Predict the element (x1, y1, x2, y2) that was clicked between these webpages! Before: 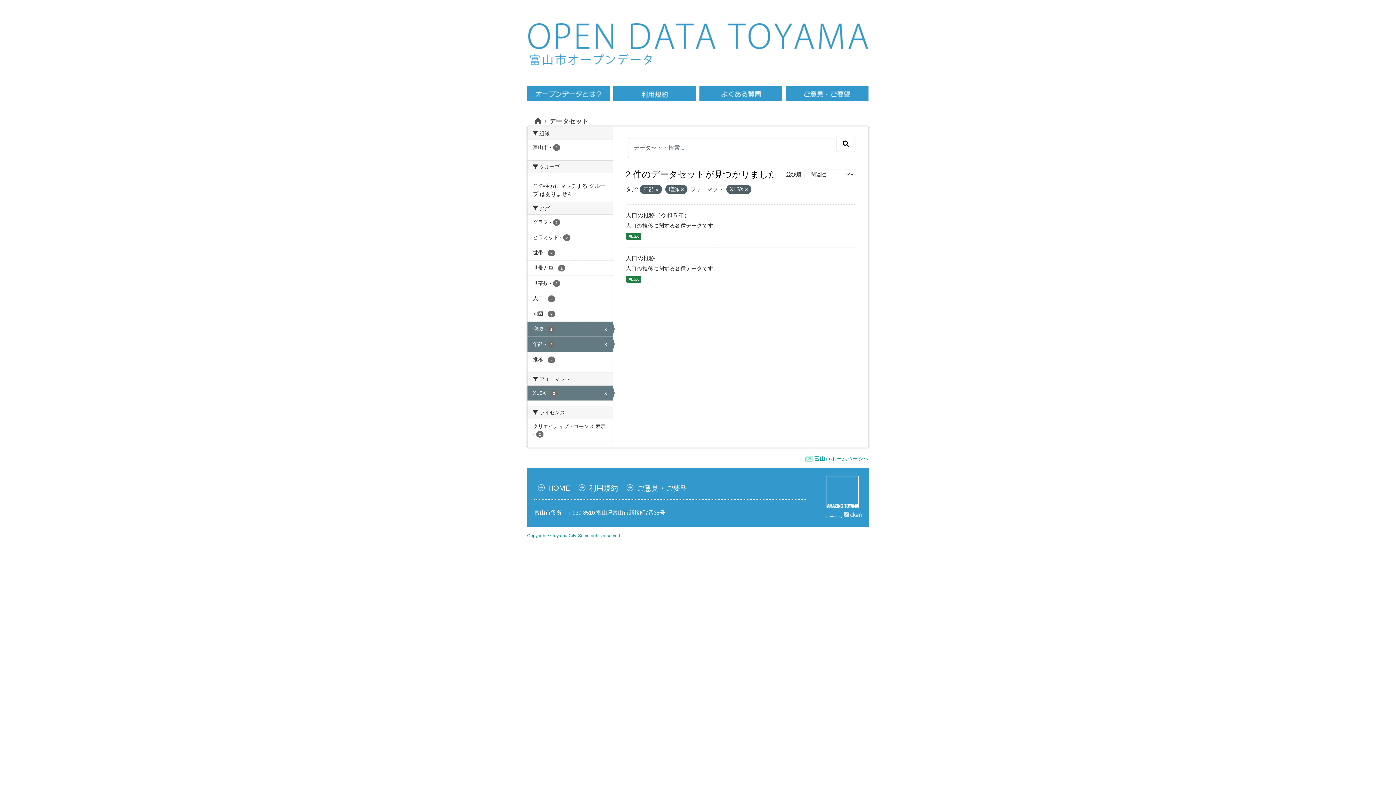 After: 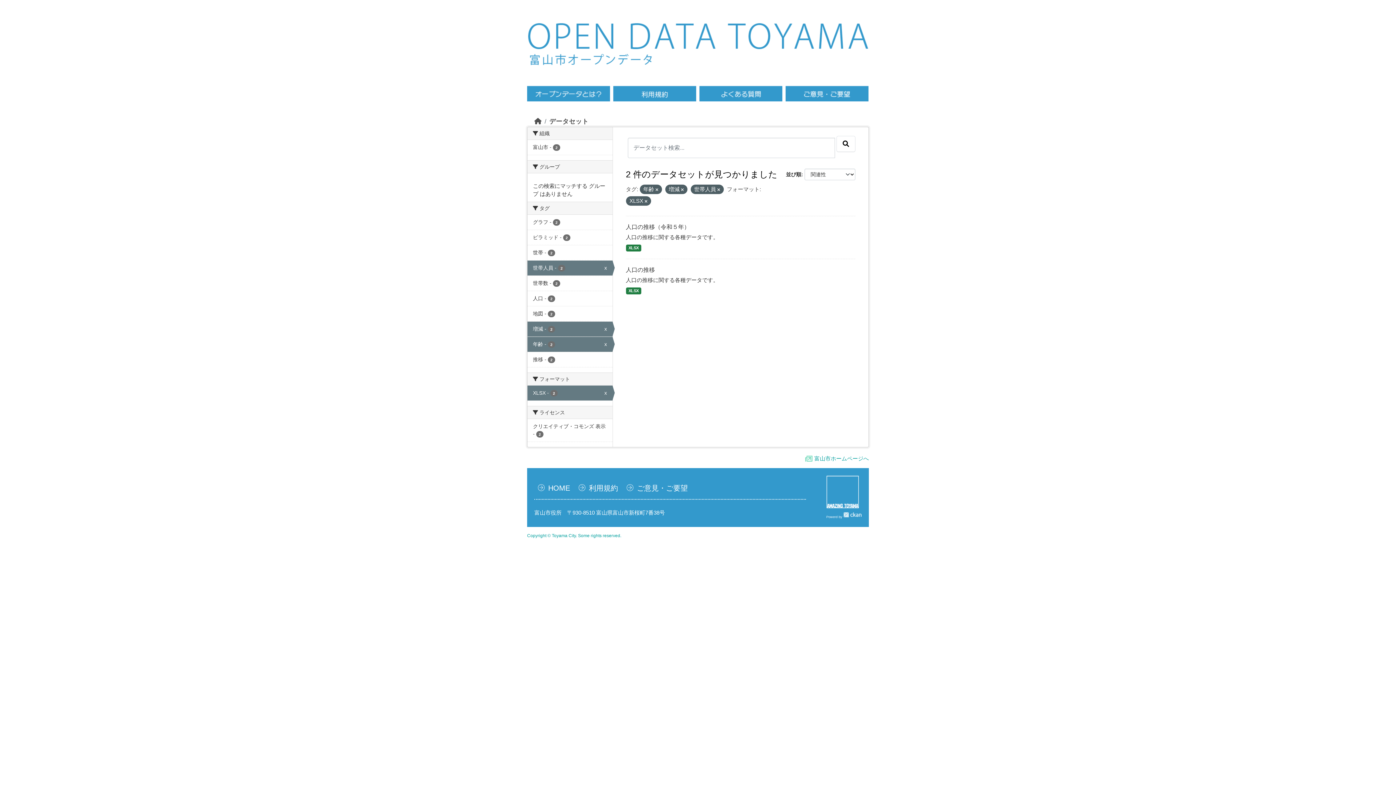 Action: bbox: (527, 260, 612, 275) label: 世帯人員 - 2